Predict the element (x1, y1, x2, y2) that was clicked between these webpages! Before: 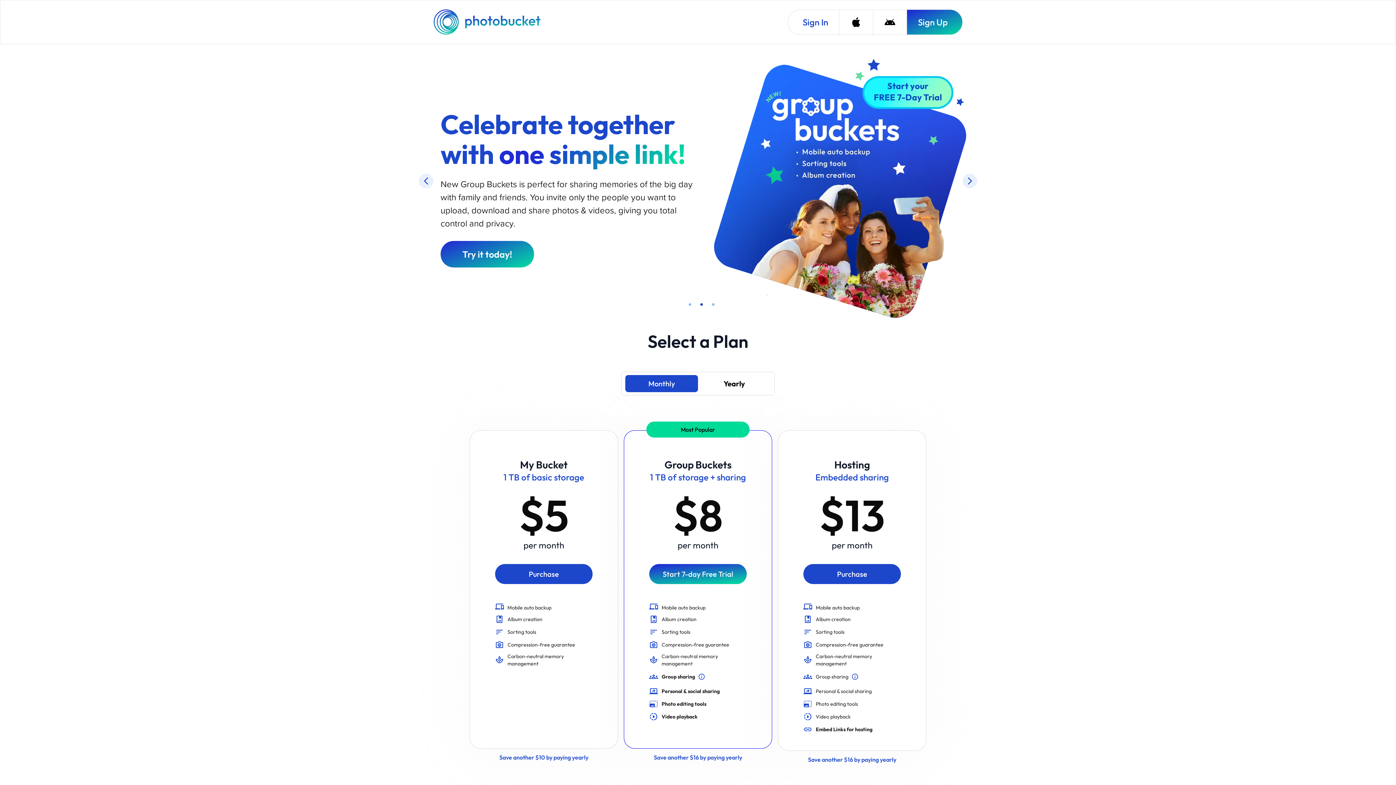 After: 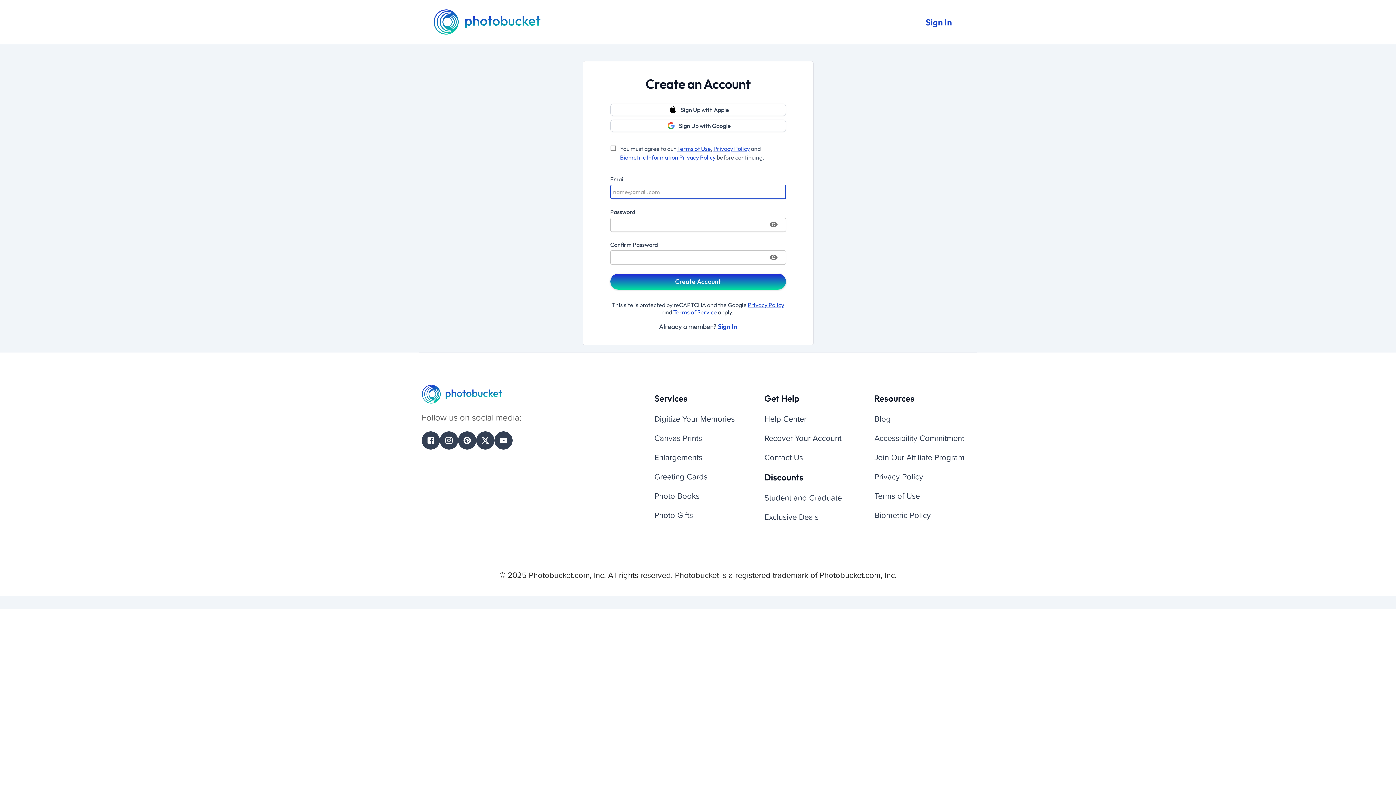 Action: bbox: (906, 9, 962, 34) label: Sign Up